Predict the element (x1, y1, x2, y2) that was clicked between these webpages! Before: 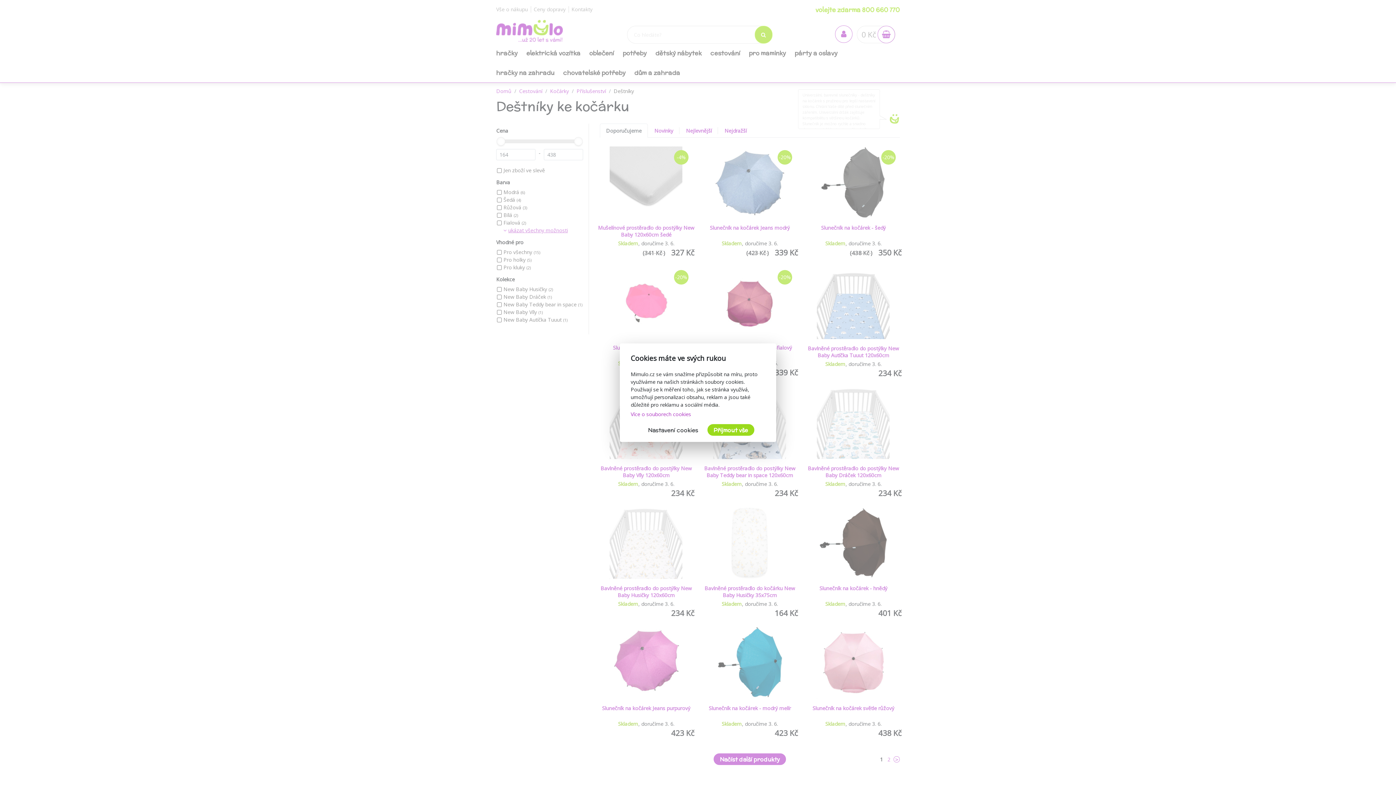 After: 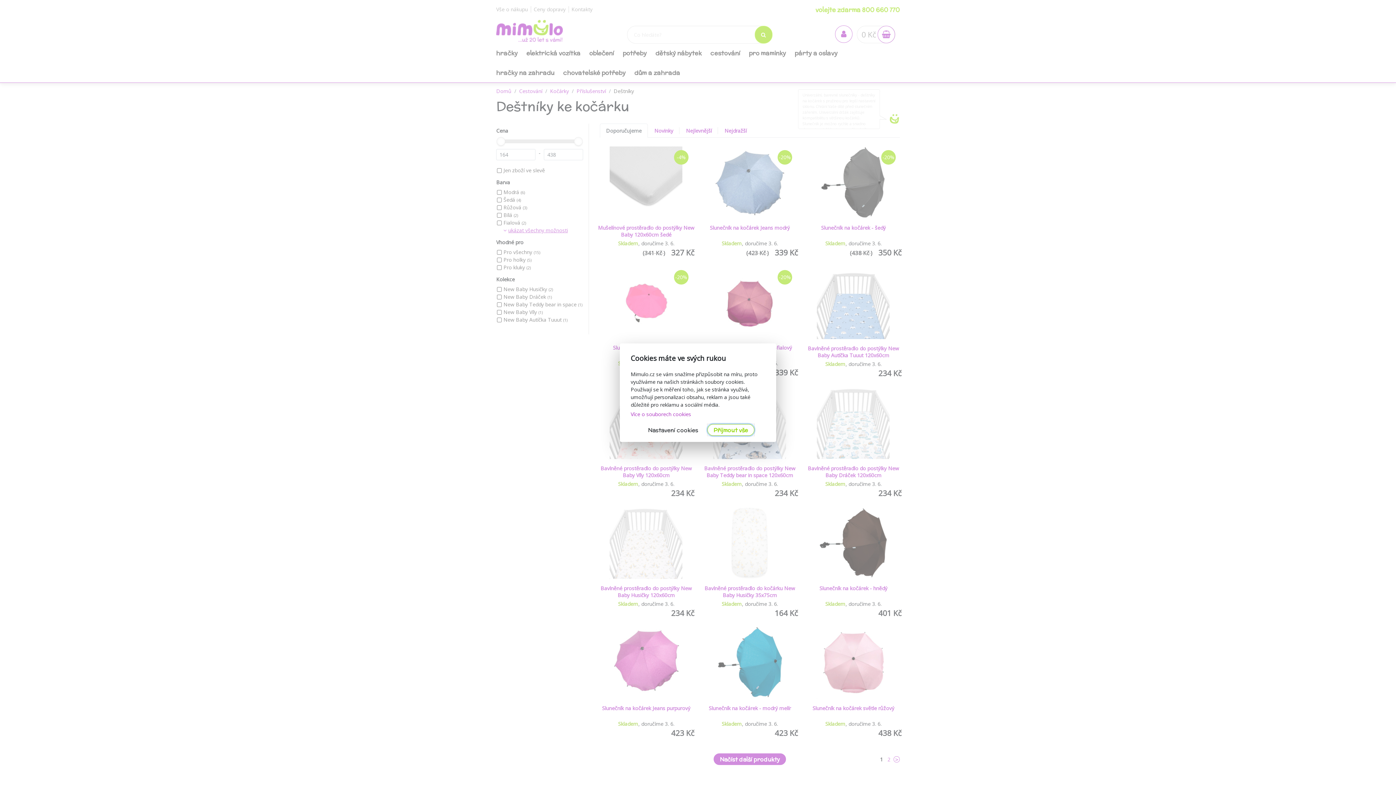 Action: label: Přijmout vše bbox: (707, 424, 754, 435)